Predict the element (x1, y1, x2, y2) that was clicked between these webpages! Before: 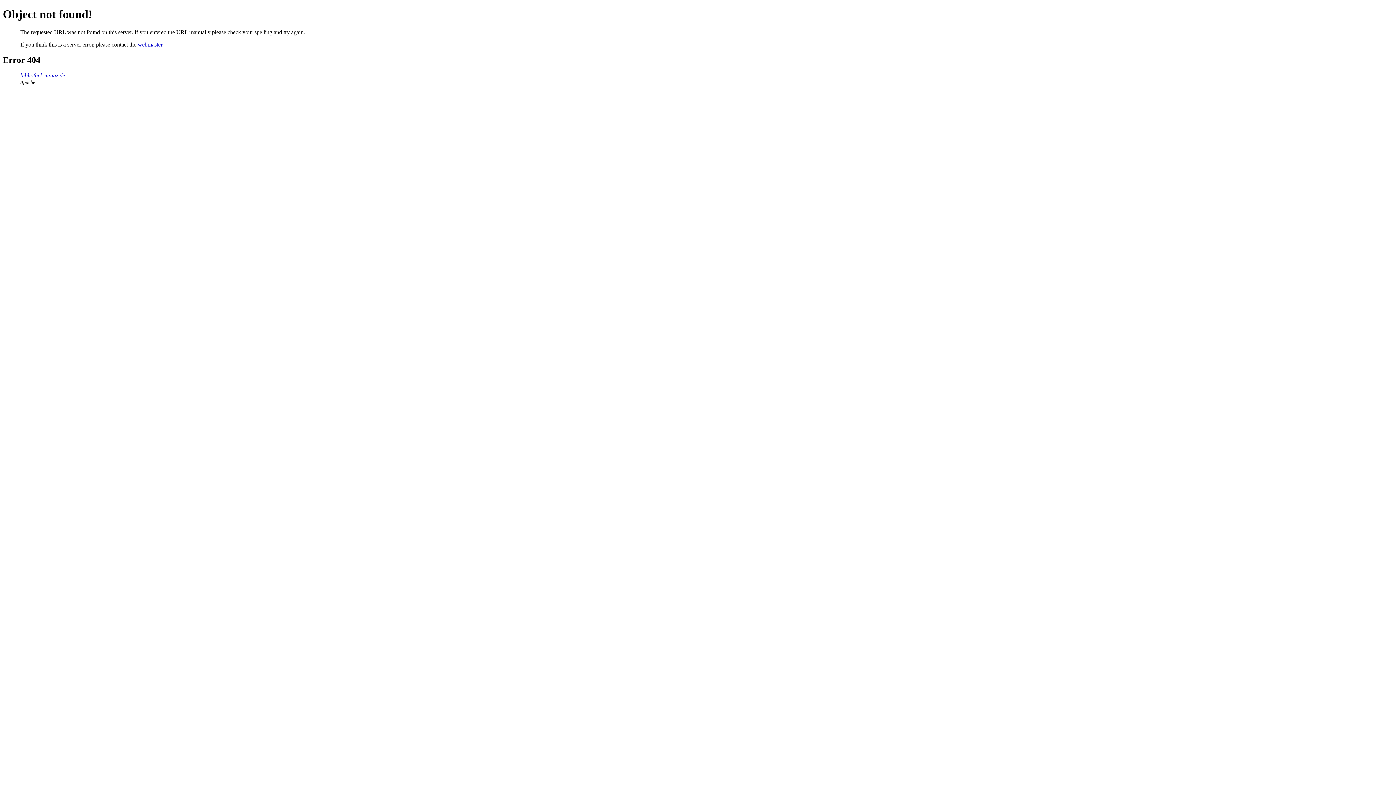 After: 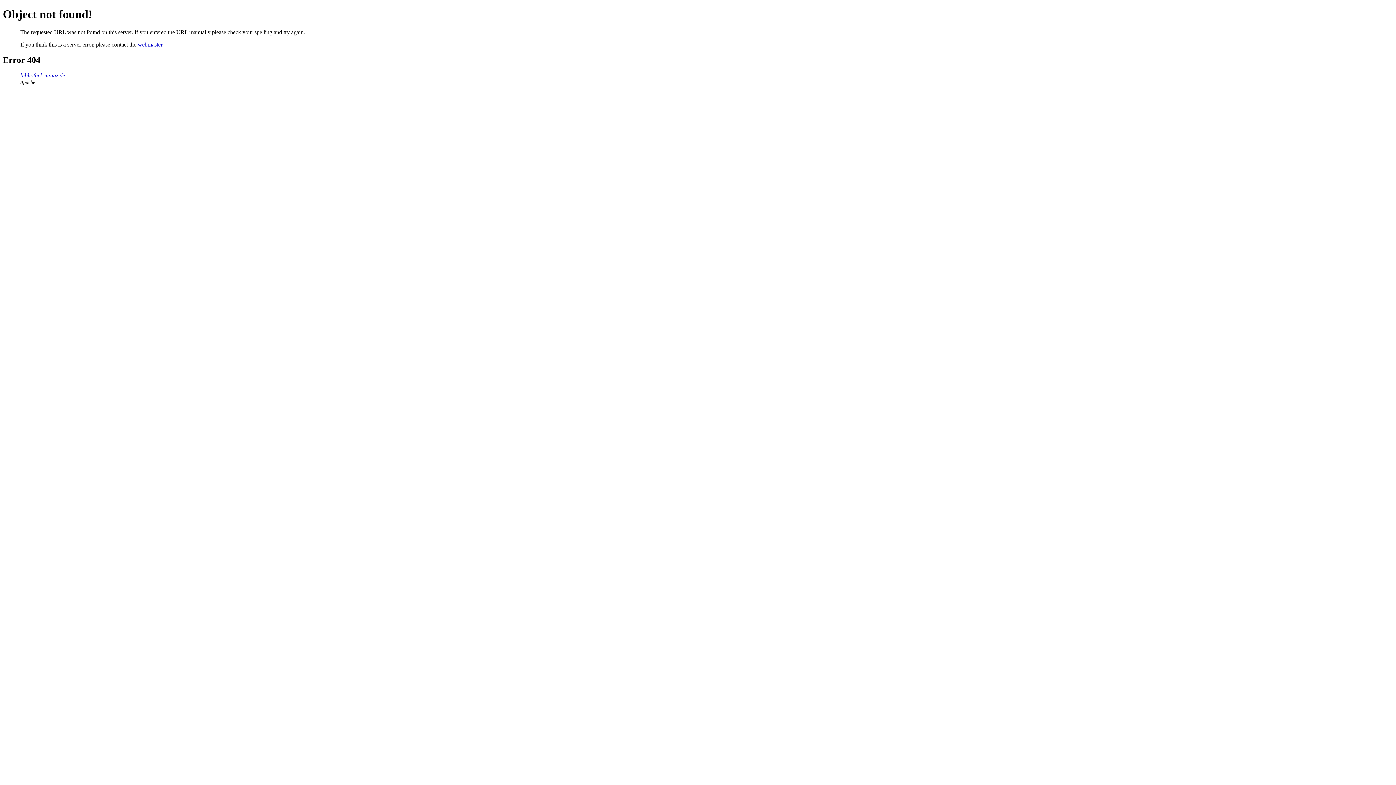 Action: bbox: (137, 41, 162, 47) label: webmaster